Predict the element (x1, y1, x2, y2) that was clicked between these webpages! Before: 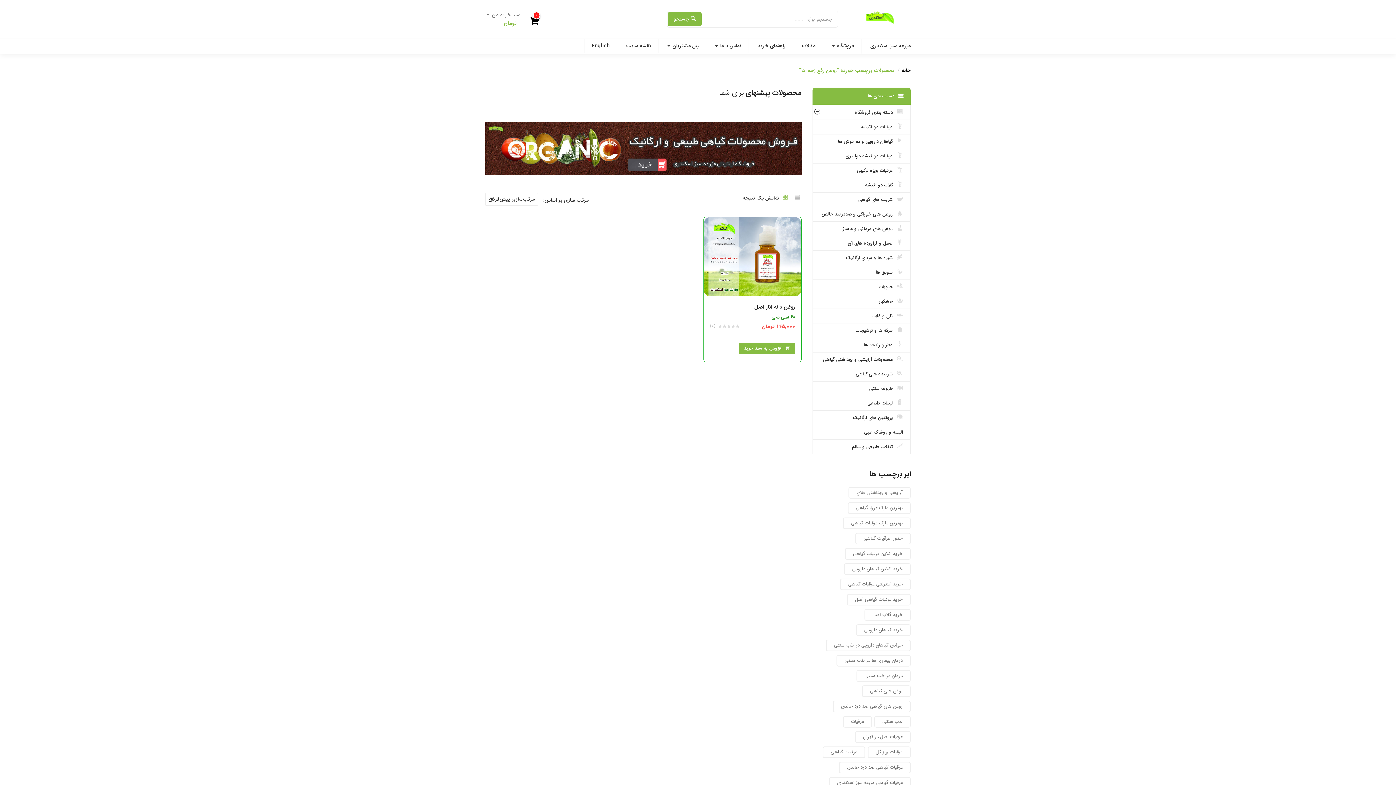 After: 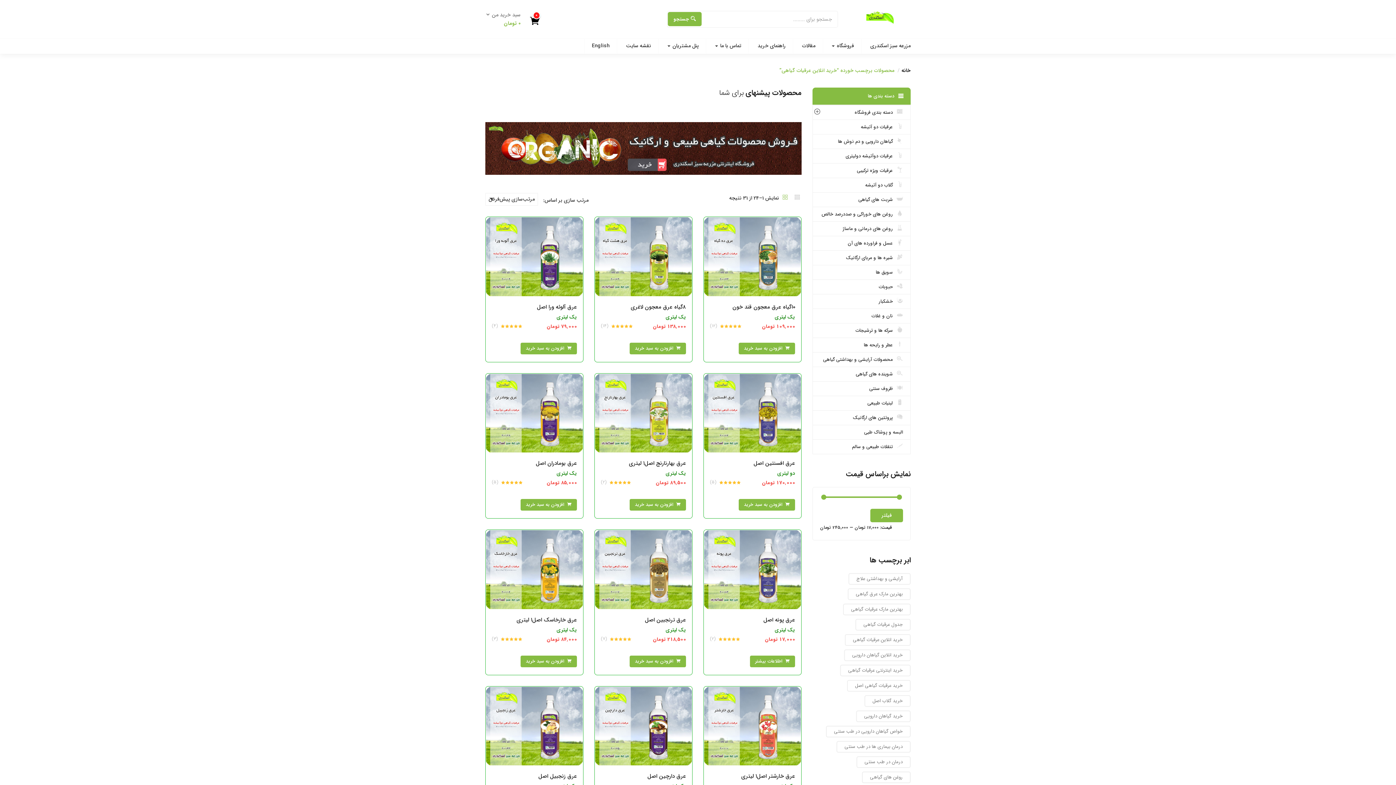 Action: label: خرید انلاین عرقیات گیاهی (31 محصول) bbox: (845, 548, 910, 560)